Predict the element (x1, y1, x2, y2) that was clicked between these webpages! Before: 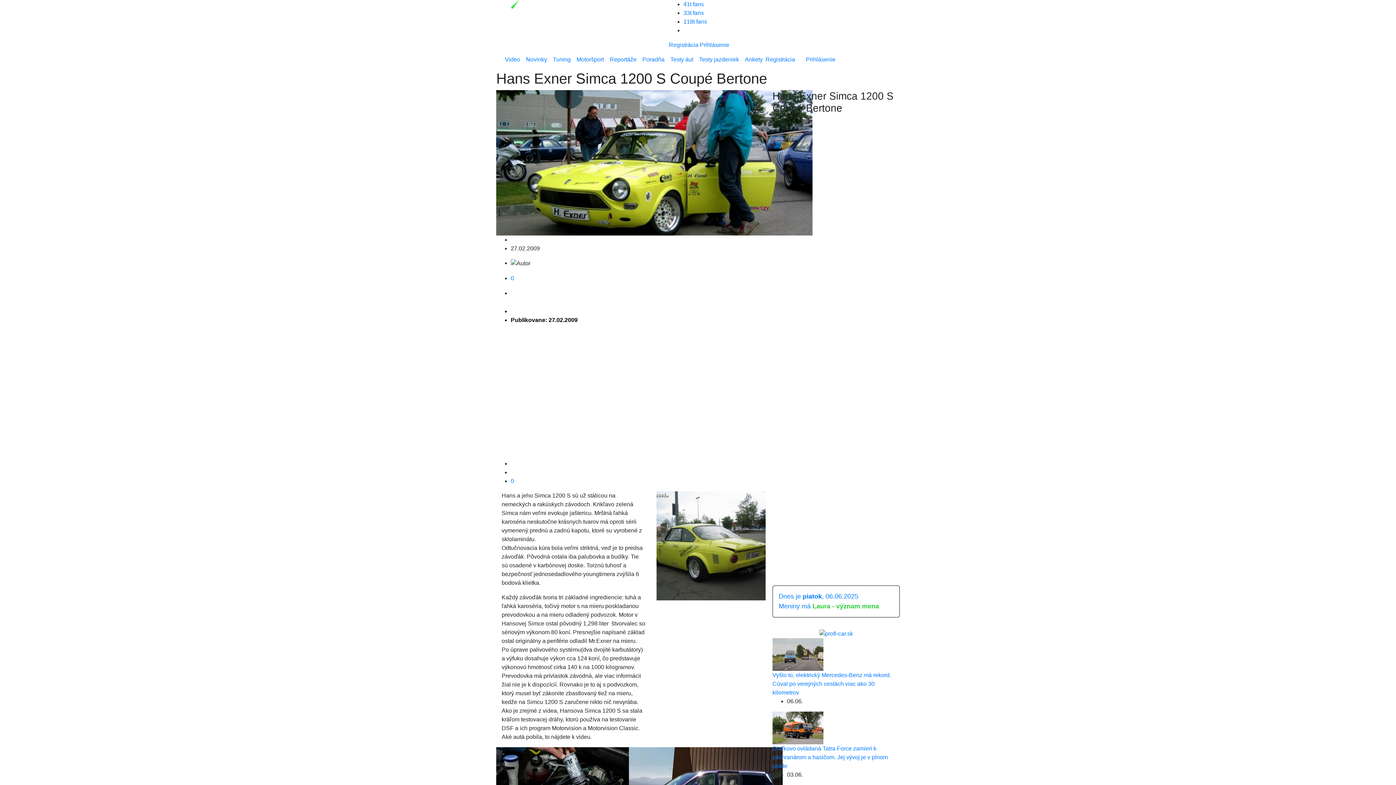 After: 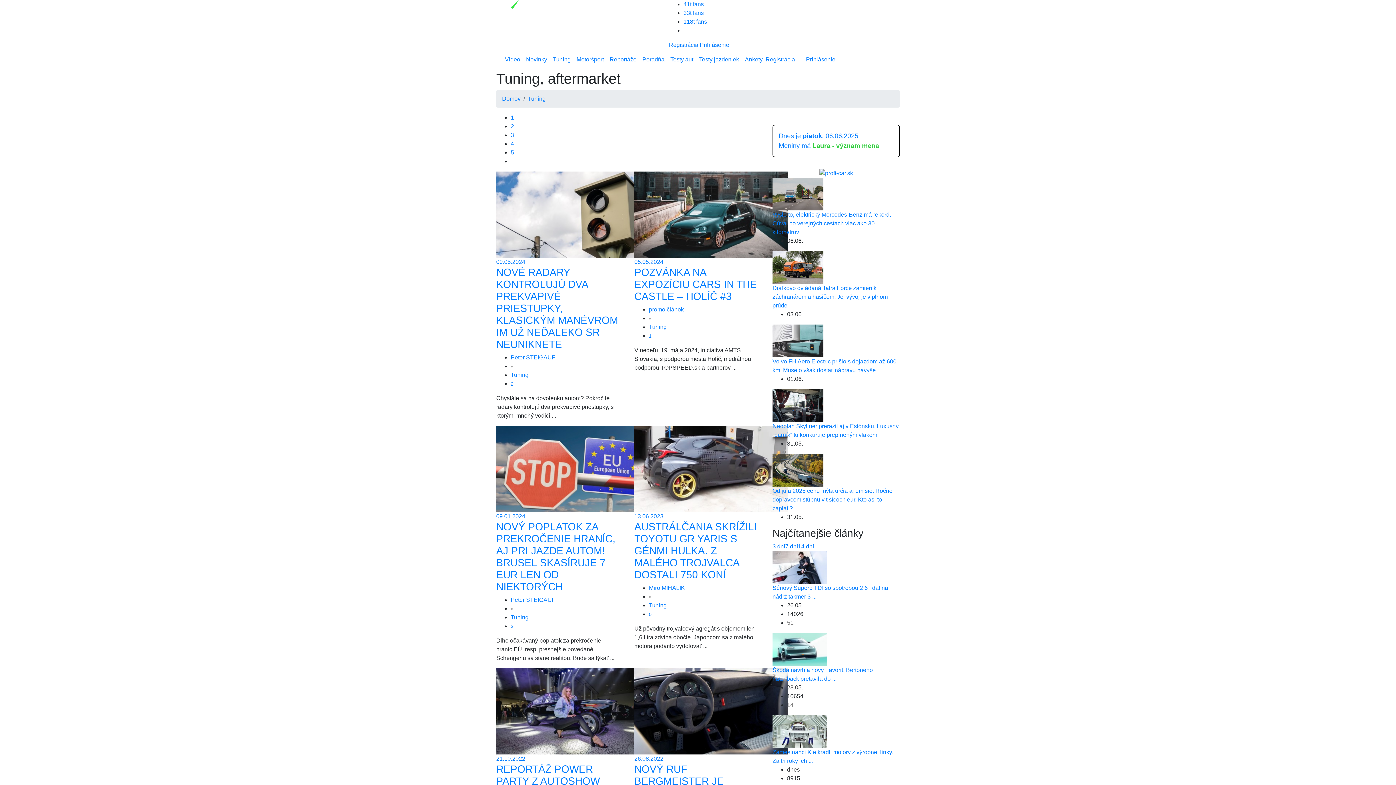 Action: label: Tuning bbox: (550, 52, 573, 66)